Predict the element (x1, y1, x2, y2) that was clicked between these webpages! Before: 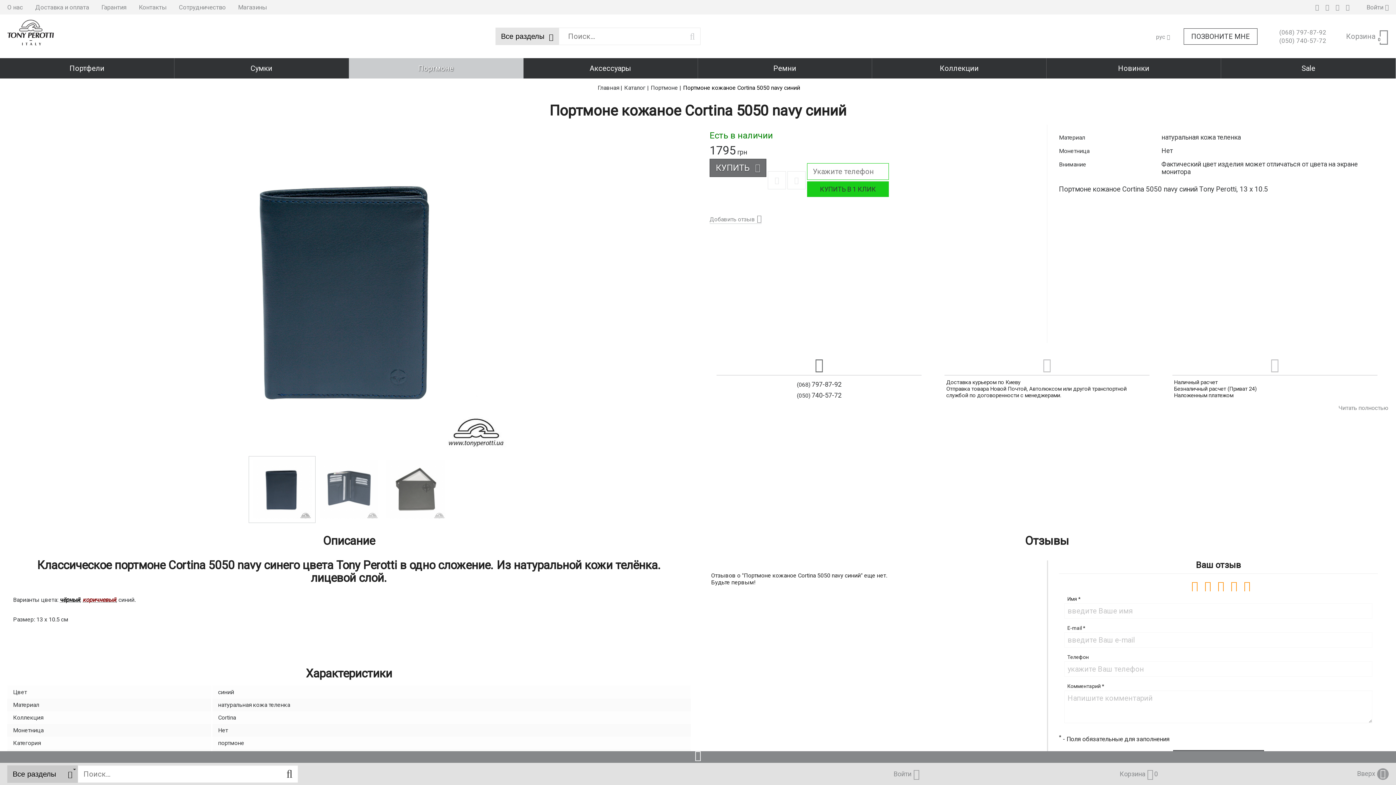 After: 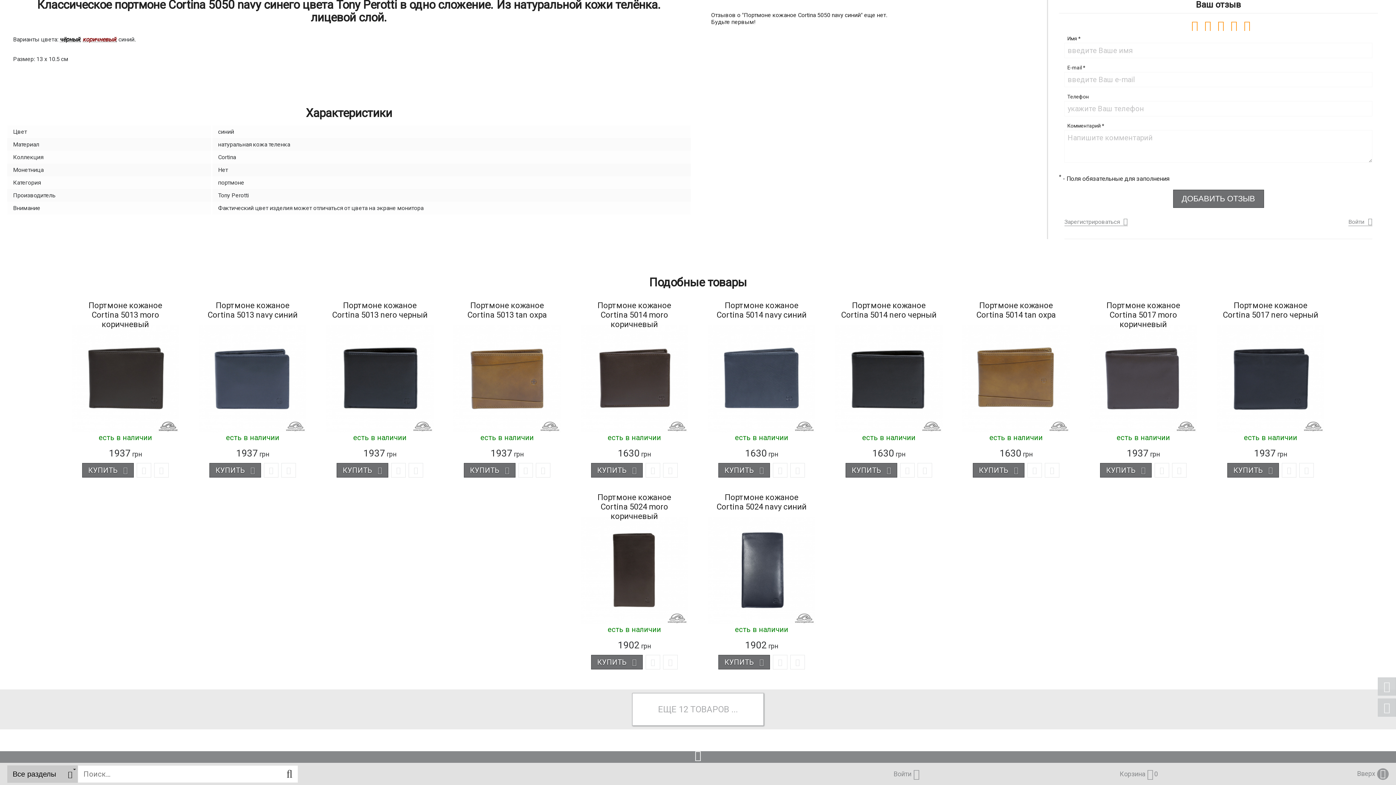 Action: bbox: (709, 214, 761, 224) label: Добавить отзыв